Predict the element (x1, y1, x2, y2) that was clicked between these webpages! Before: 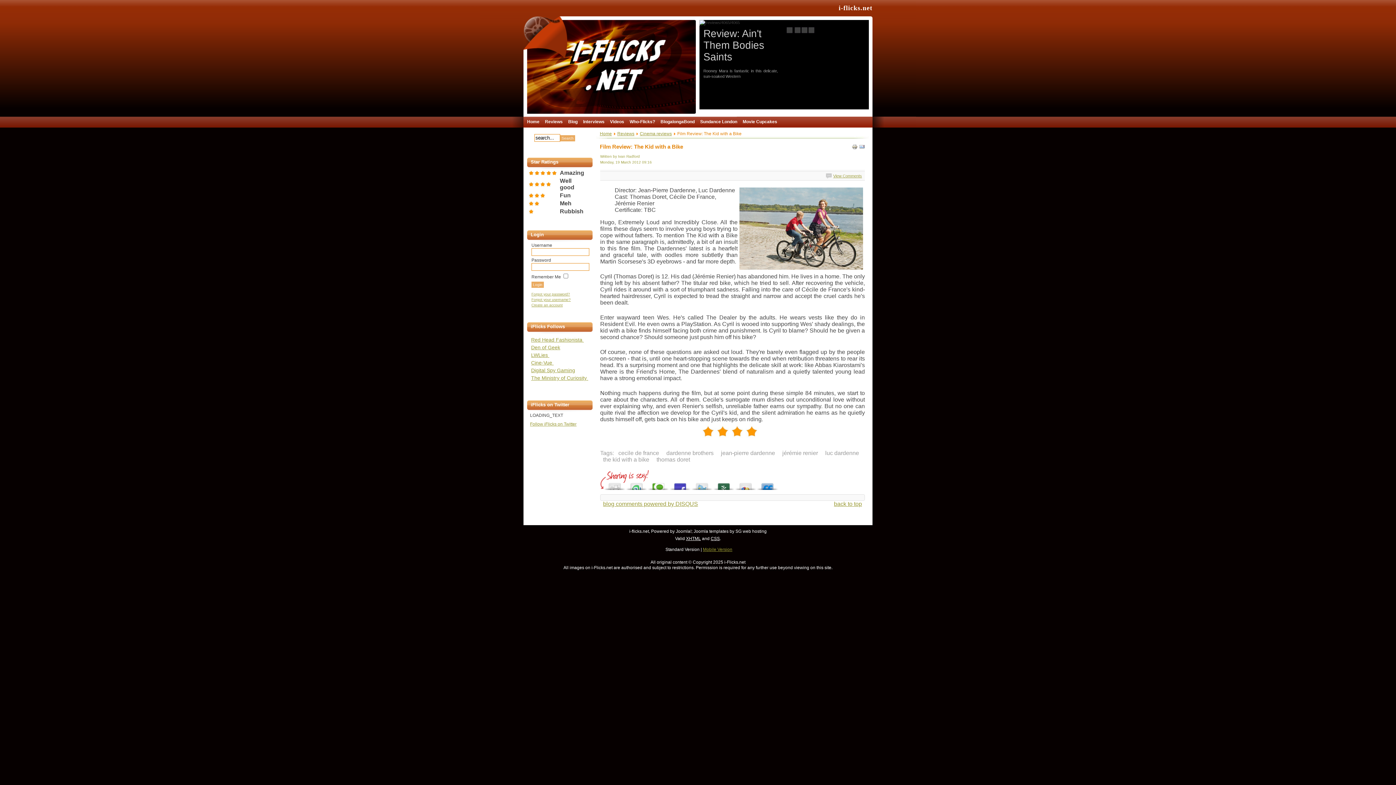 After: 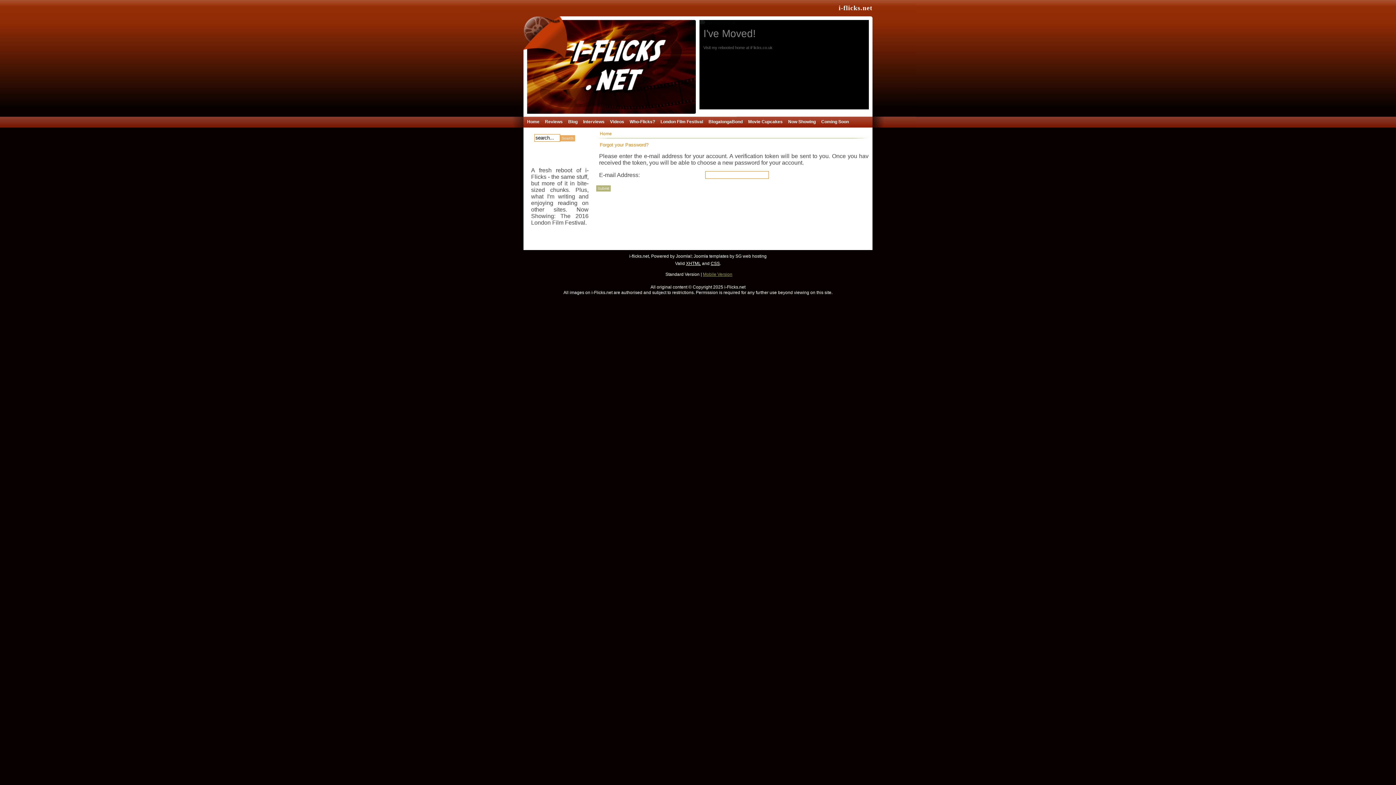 Action: bbox: (531, 292, 570, 296) label: Forgot your password?